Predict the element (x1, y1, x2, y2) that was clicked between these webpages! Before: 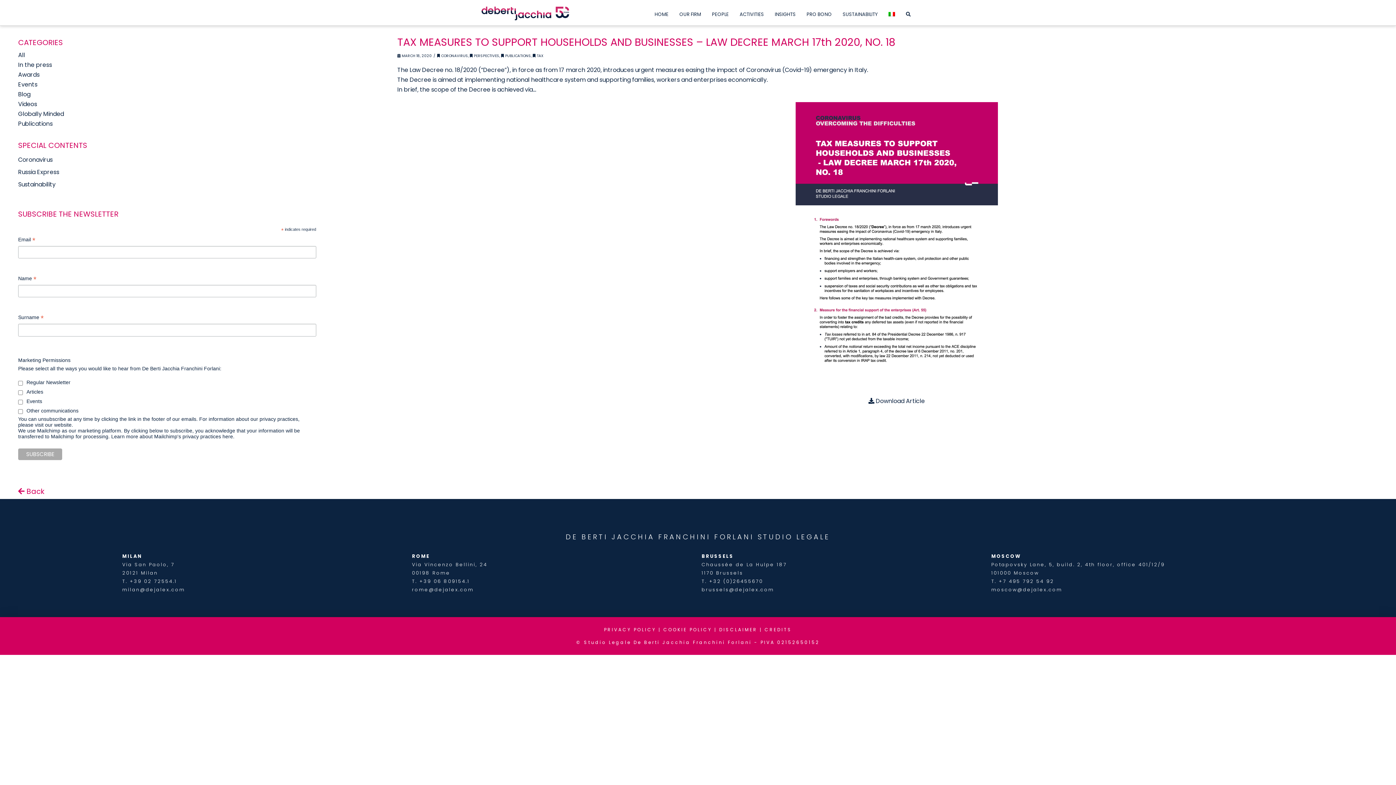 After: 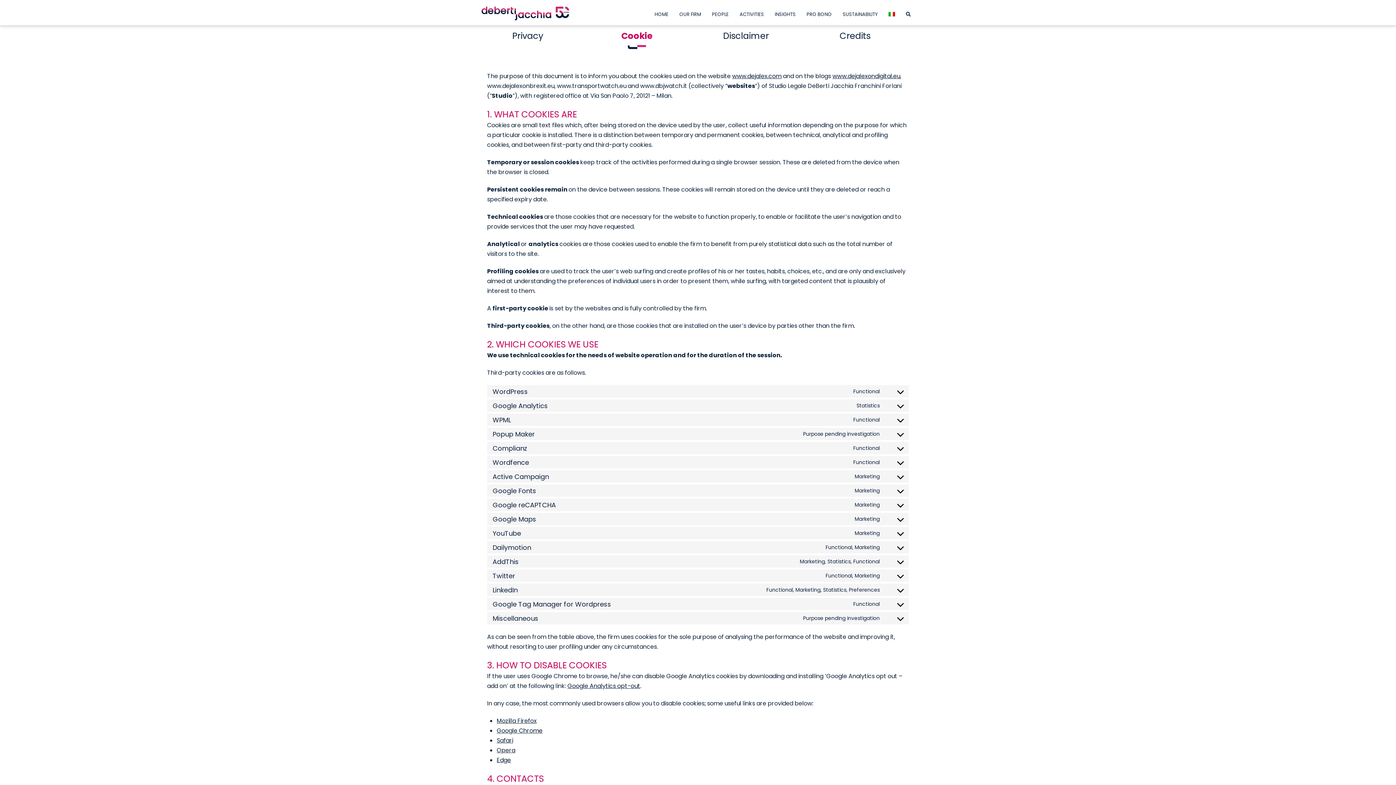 Action: bbox: (663, 626, 712, 633) label: COOKIE POLICY